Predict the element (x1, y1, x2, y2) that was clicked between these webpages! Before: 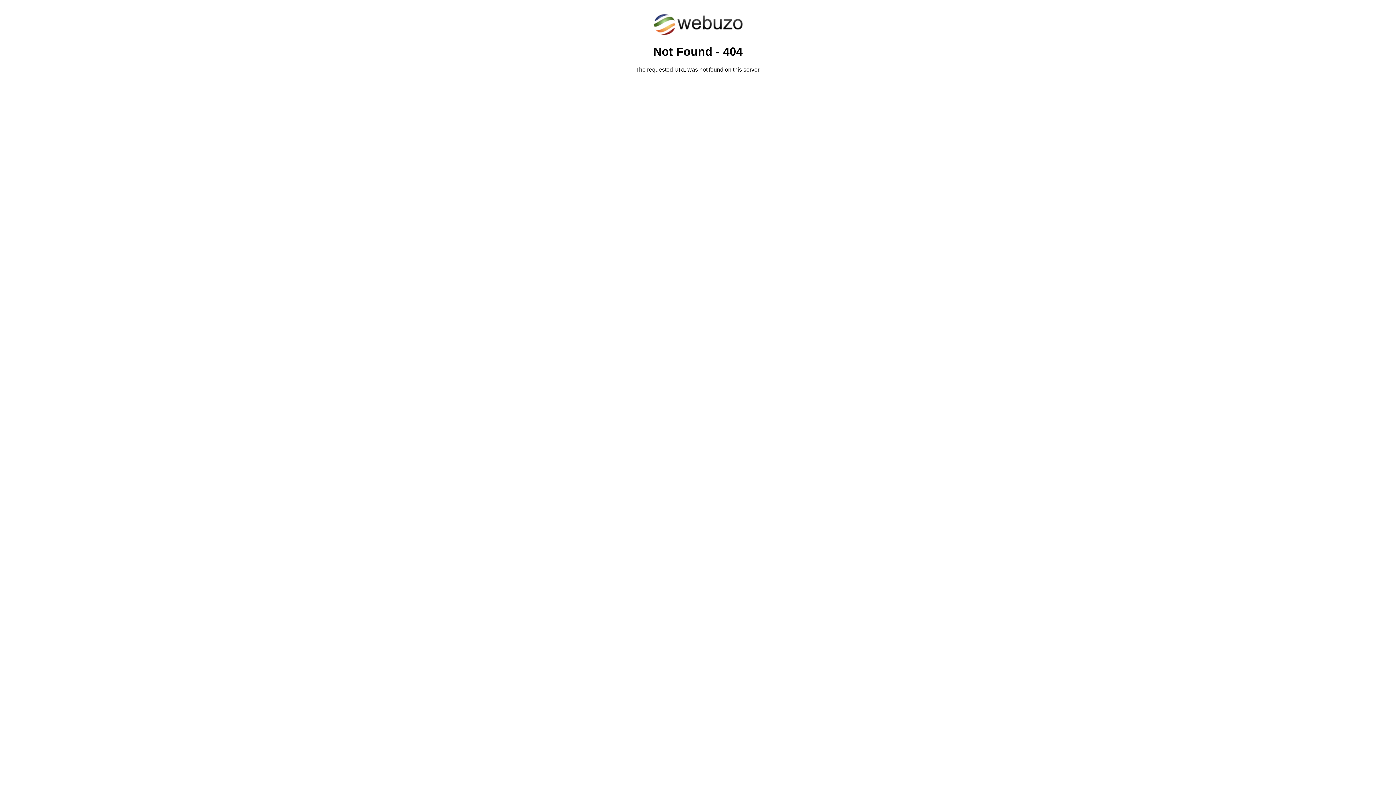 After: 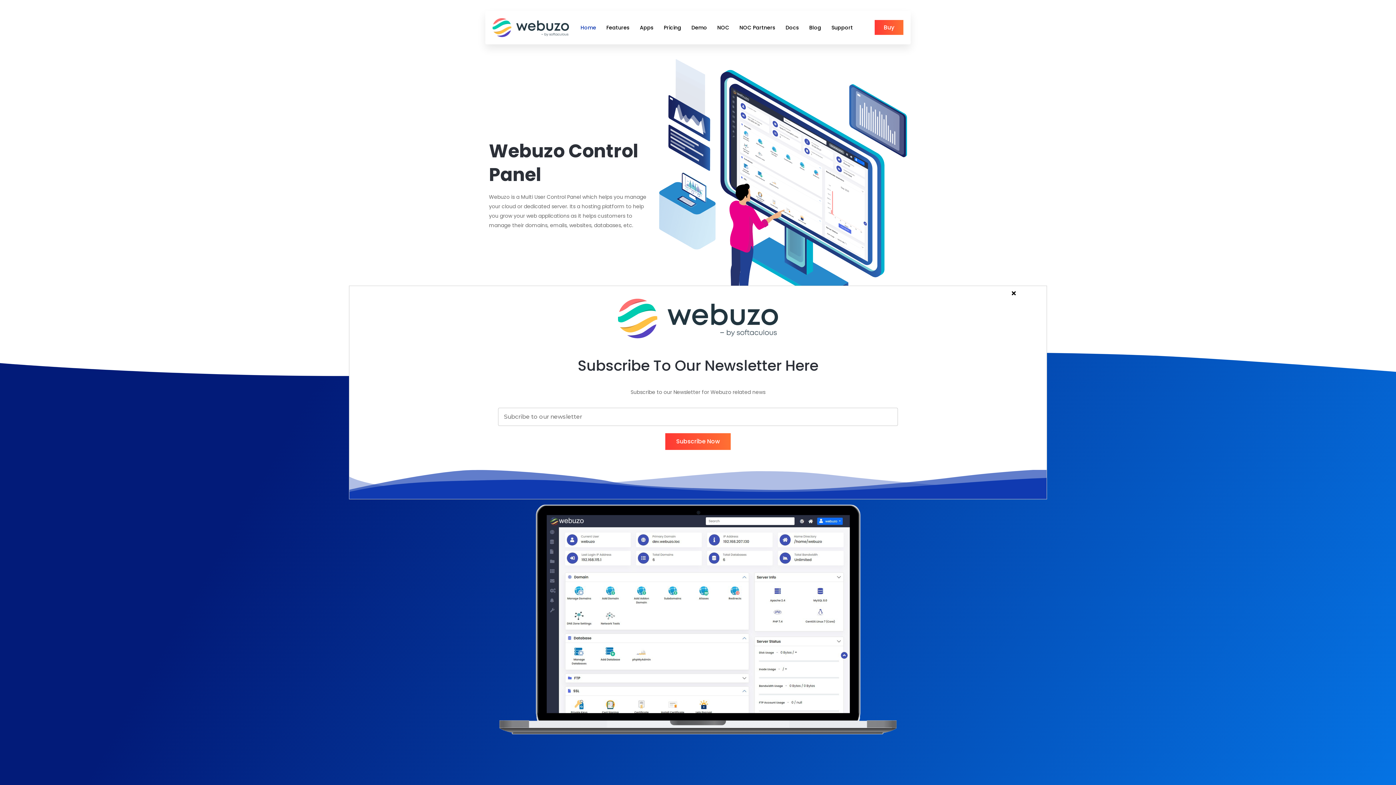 Action: bbox: (652, 30, 743, 37)